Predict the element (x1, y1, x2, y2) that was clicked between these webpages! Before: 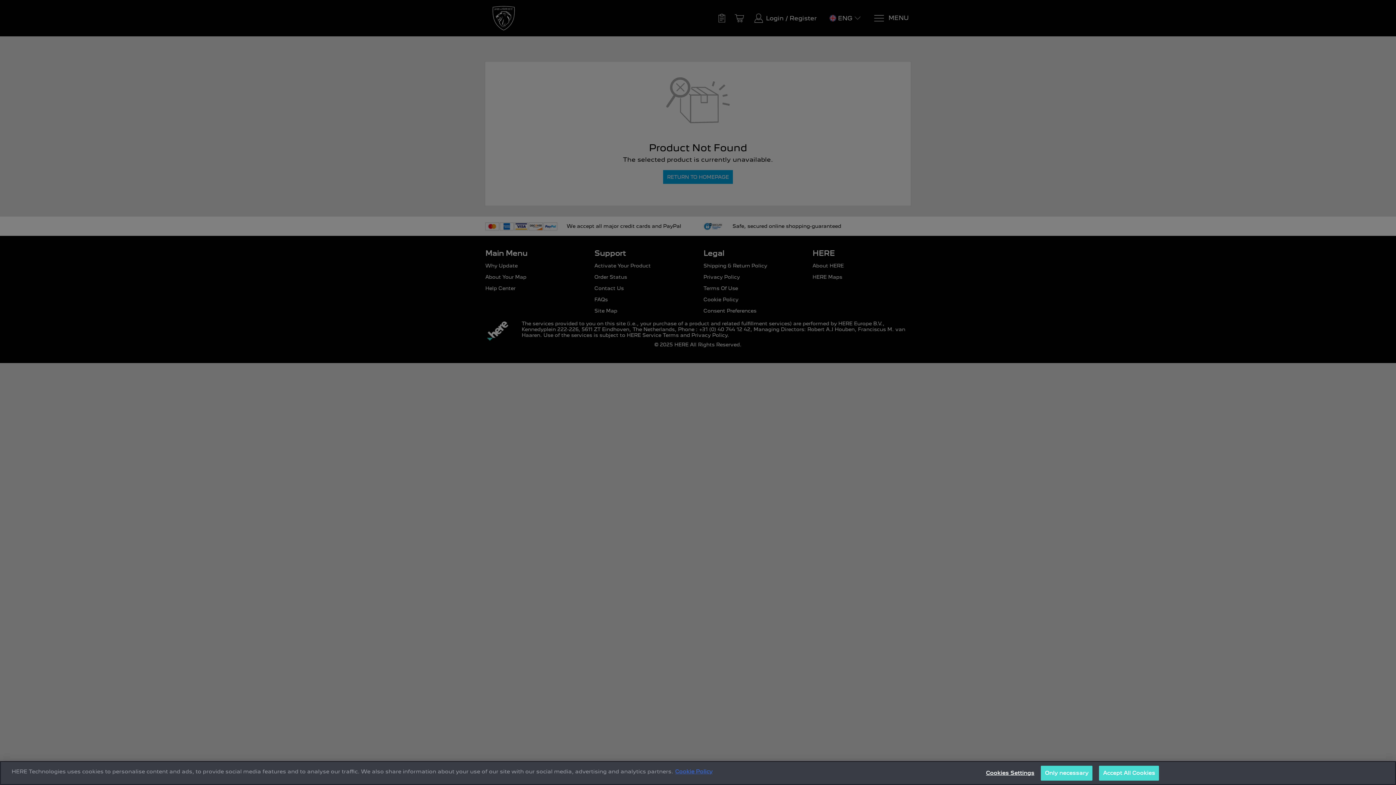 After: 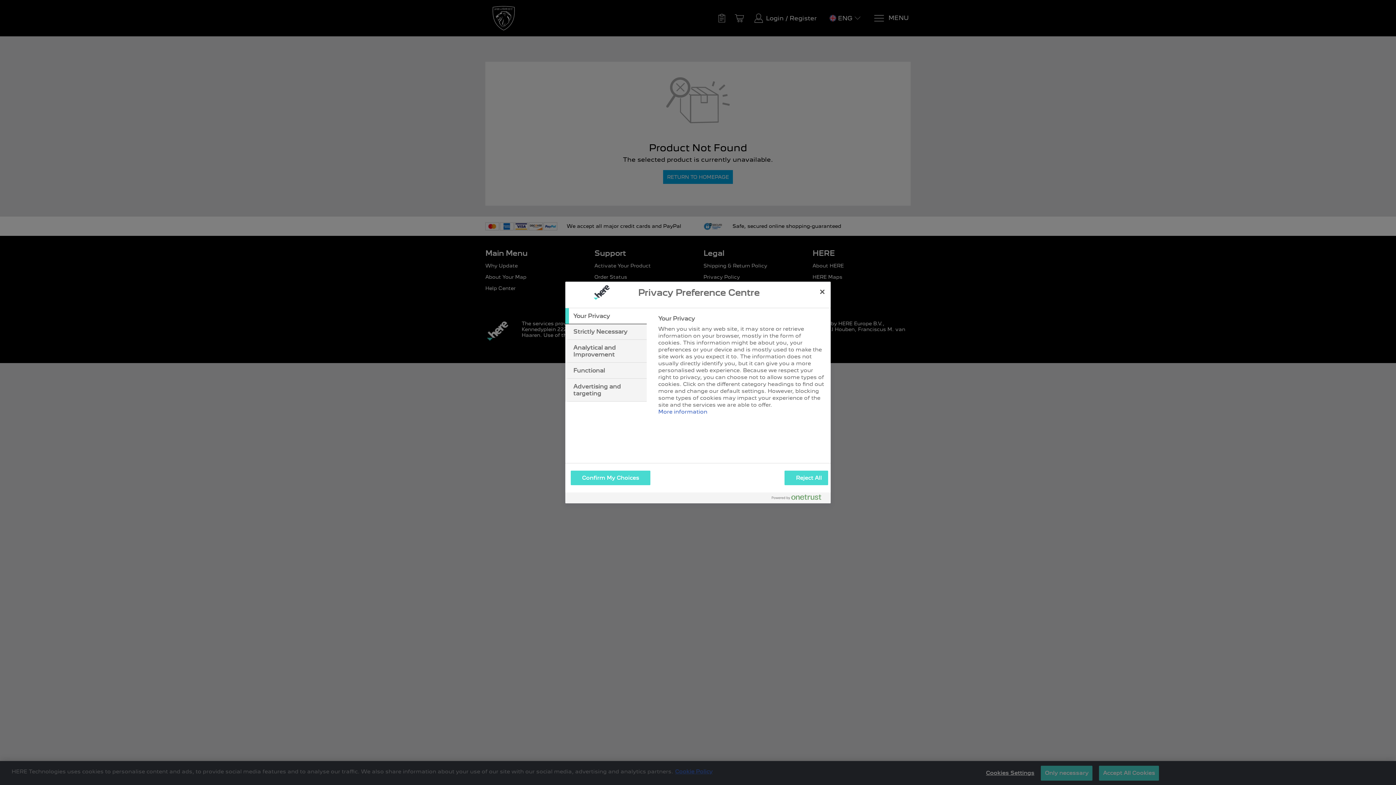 Action: bbox: (986, 774, 1034, 789) label: Cookies Settings